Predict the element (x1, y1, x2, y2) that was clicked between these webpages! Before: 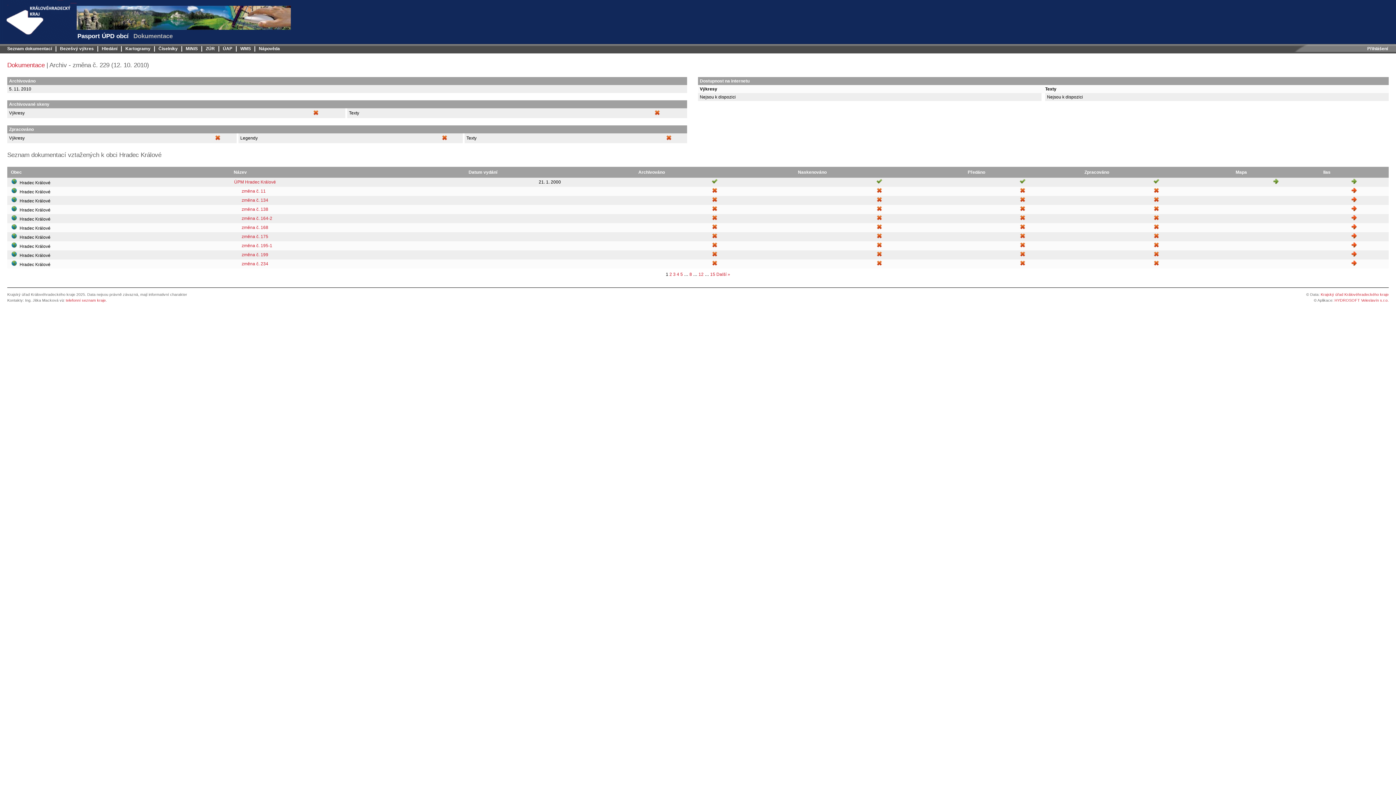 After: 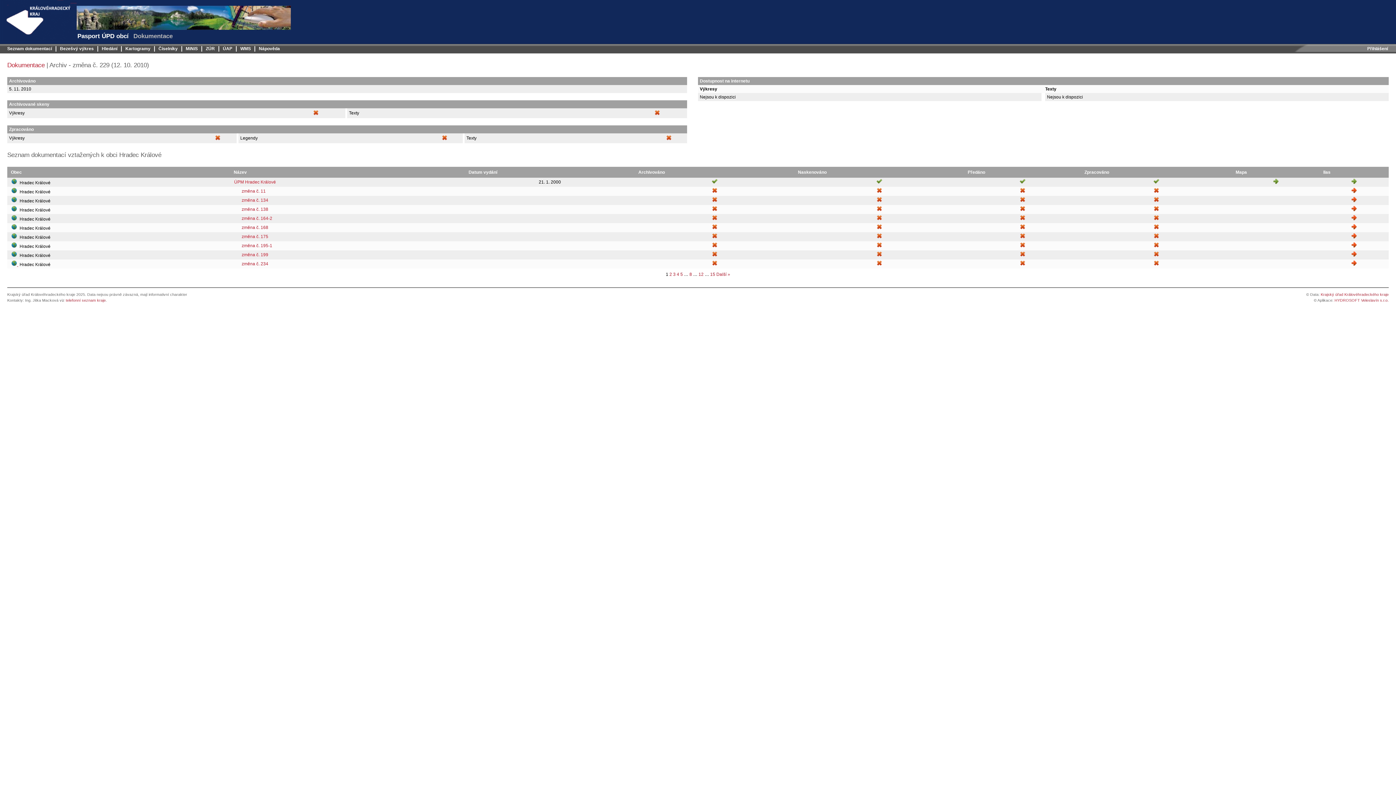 Action: bbox: (11, 262, 18, 267) label:  